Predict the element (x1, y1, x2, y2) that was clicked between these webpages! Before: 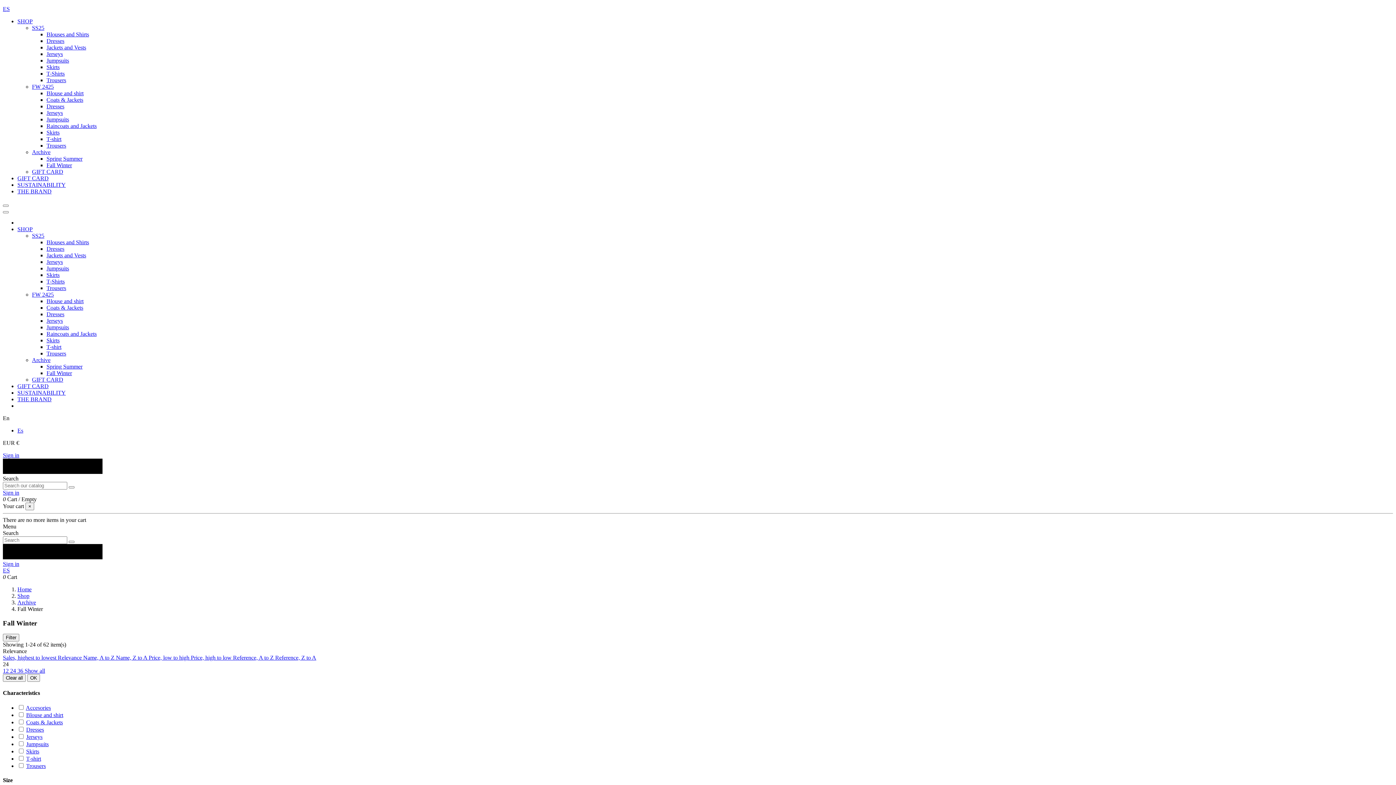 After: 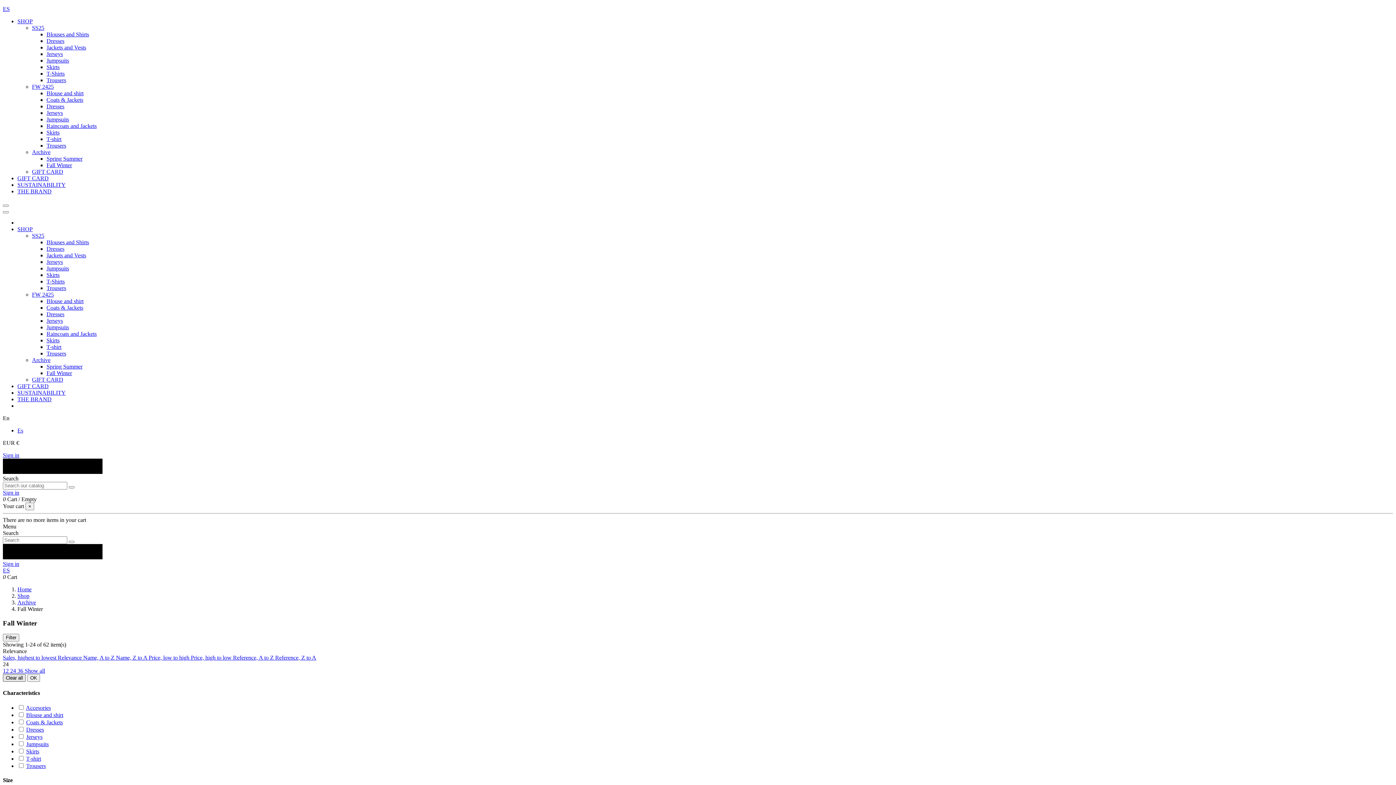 Action: label: Clear all bbox: (2, 674, 25, 682)